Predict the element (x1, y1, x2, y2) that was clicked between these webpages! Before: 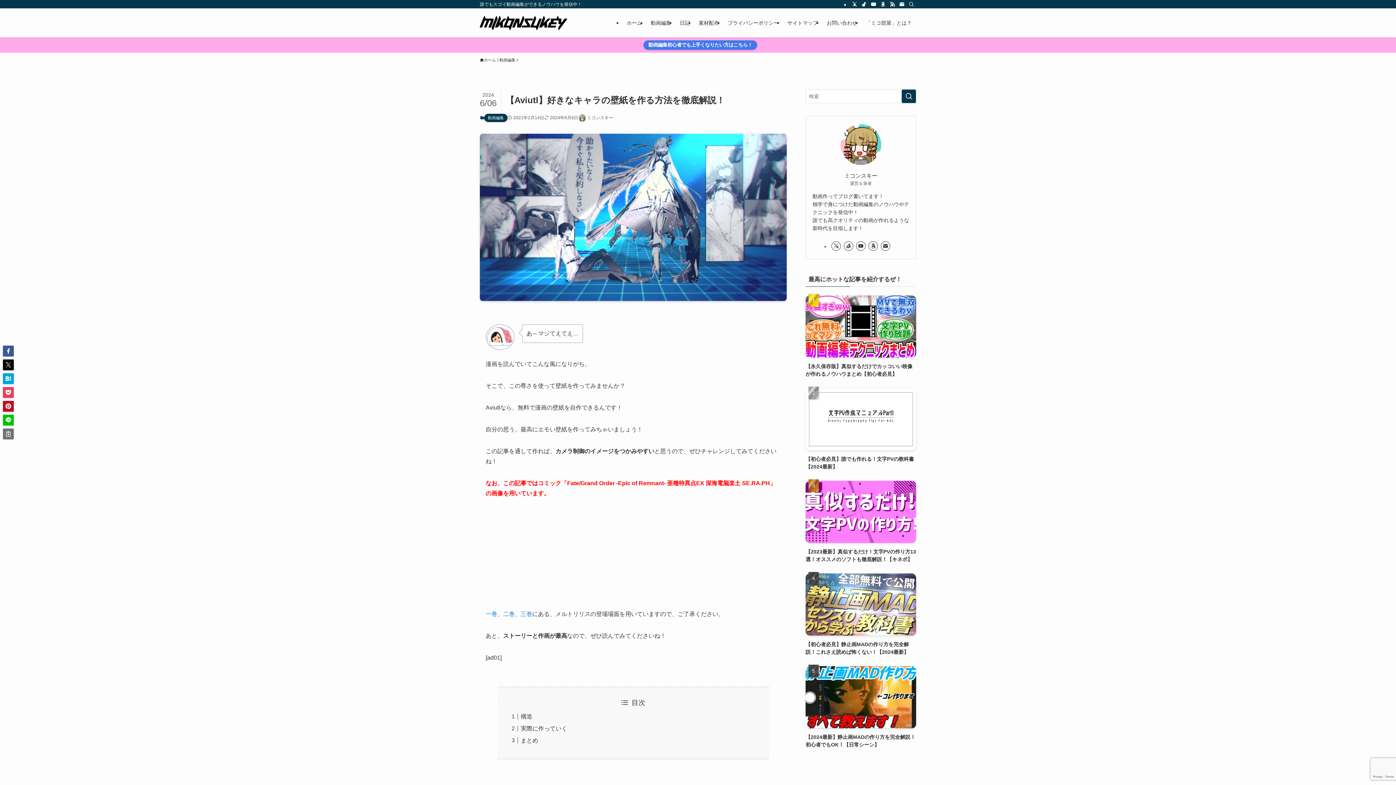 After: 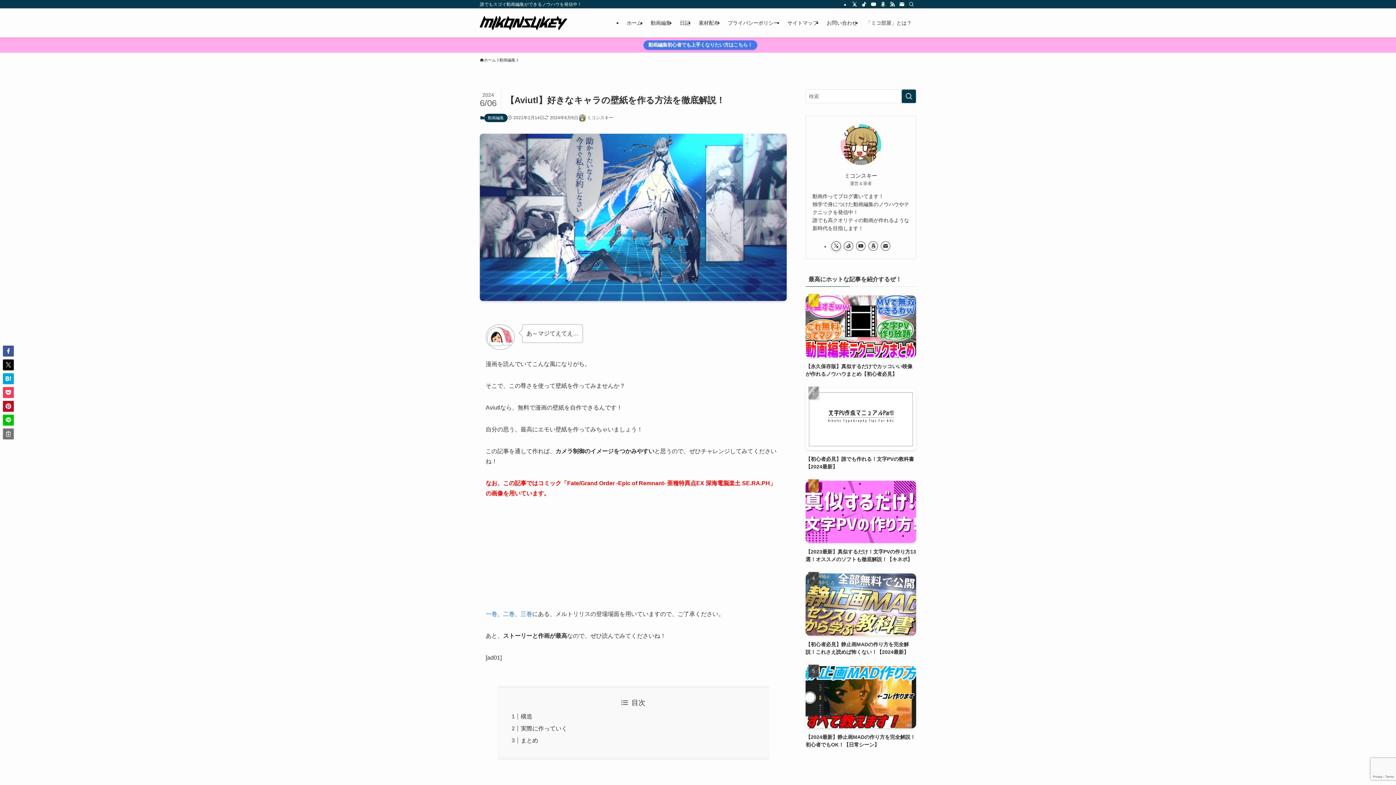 Action: bbox: (831, 241, 841, 250) label: twitter-x